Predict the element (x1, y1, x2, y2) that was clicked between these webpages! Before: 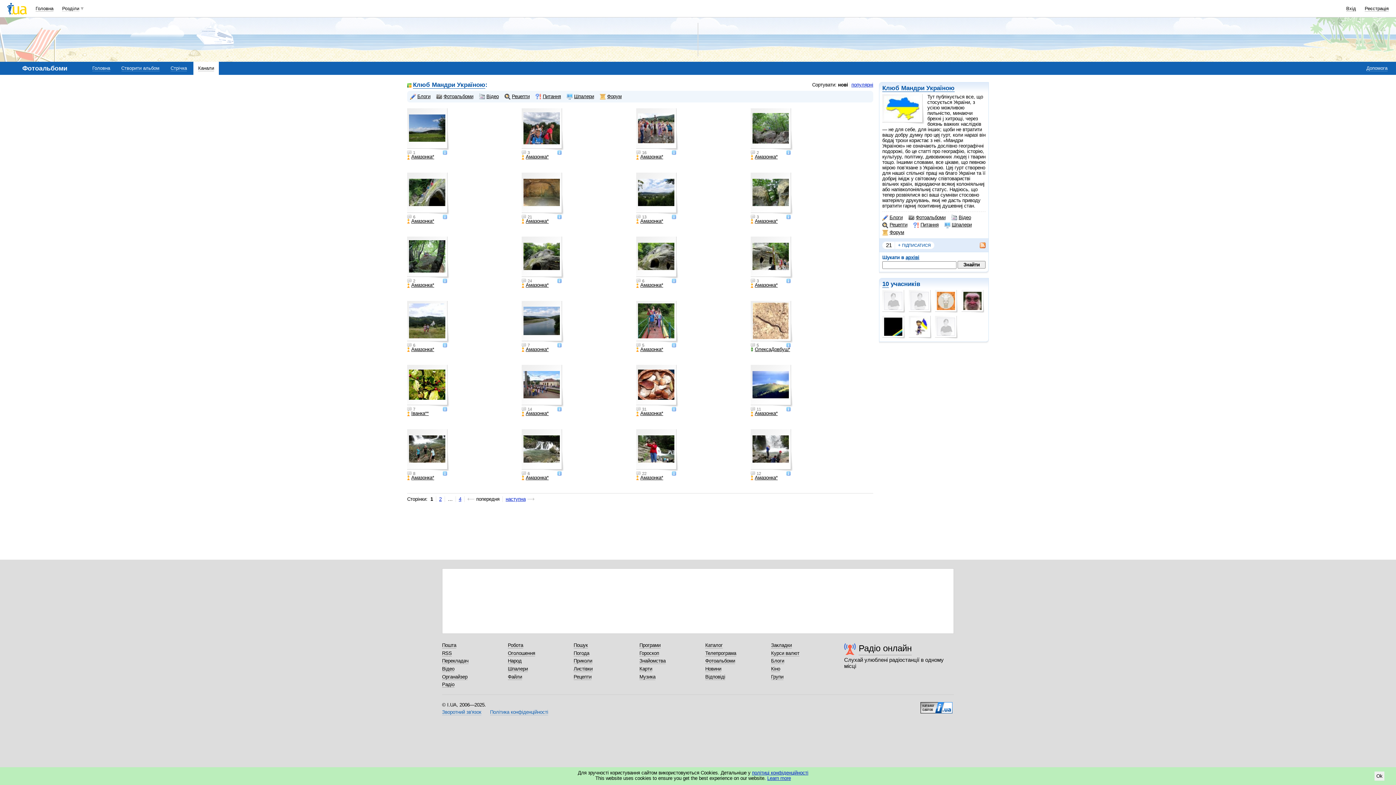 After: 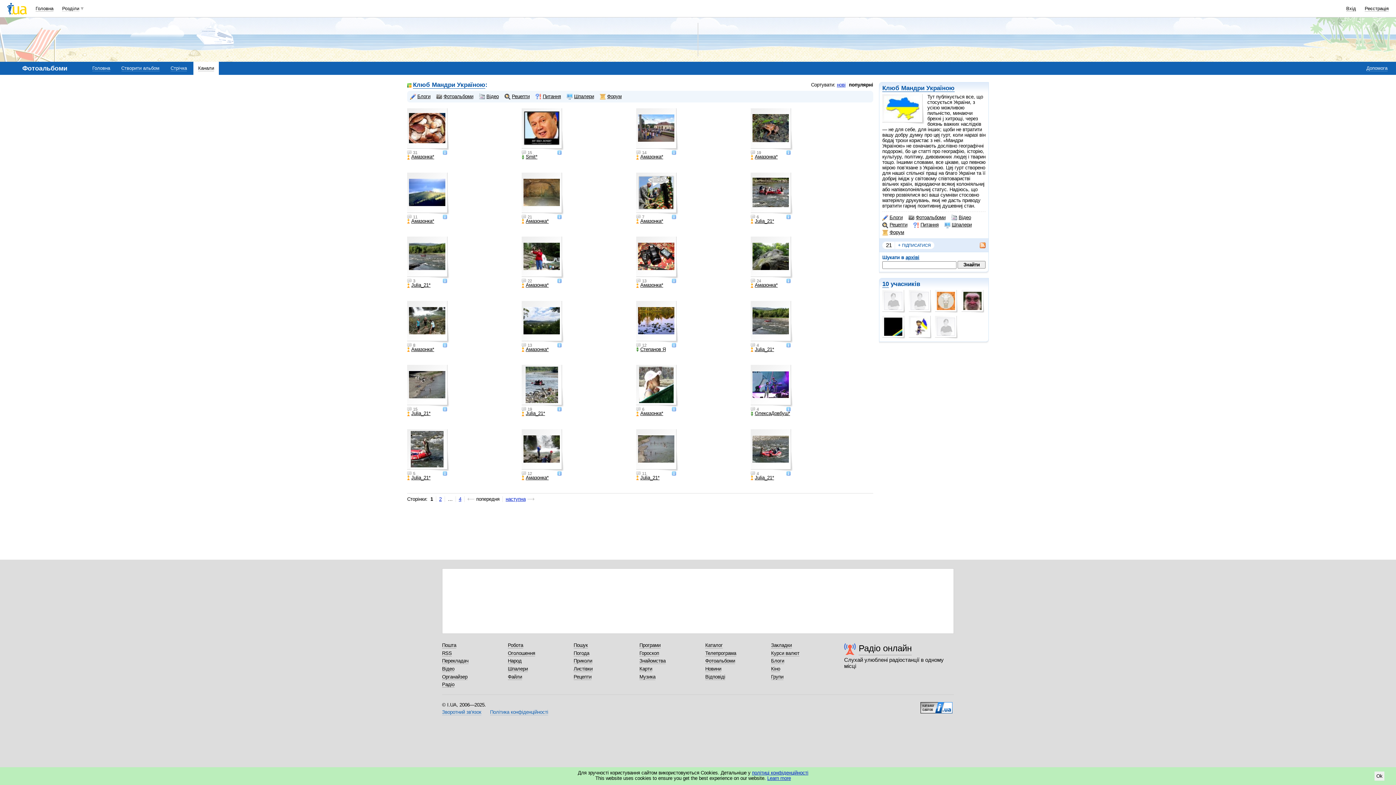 Action: label: популярні bbox: (851, 82, 873, 87)